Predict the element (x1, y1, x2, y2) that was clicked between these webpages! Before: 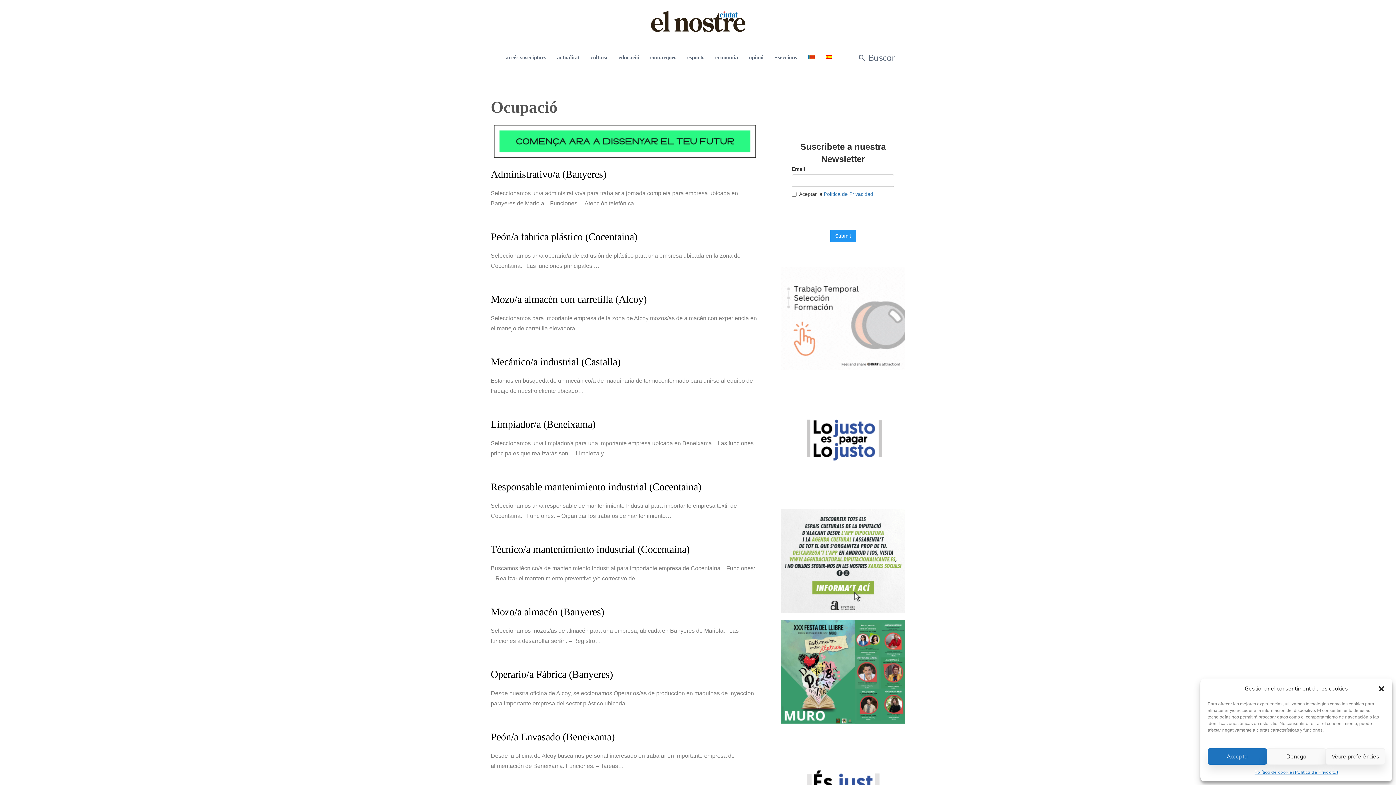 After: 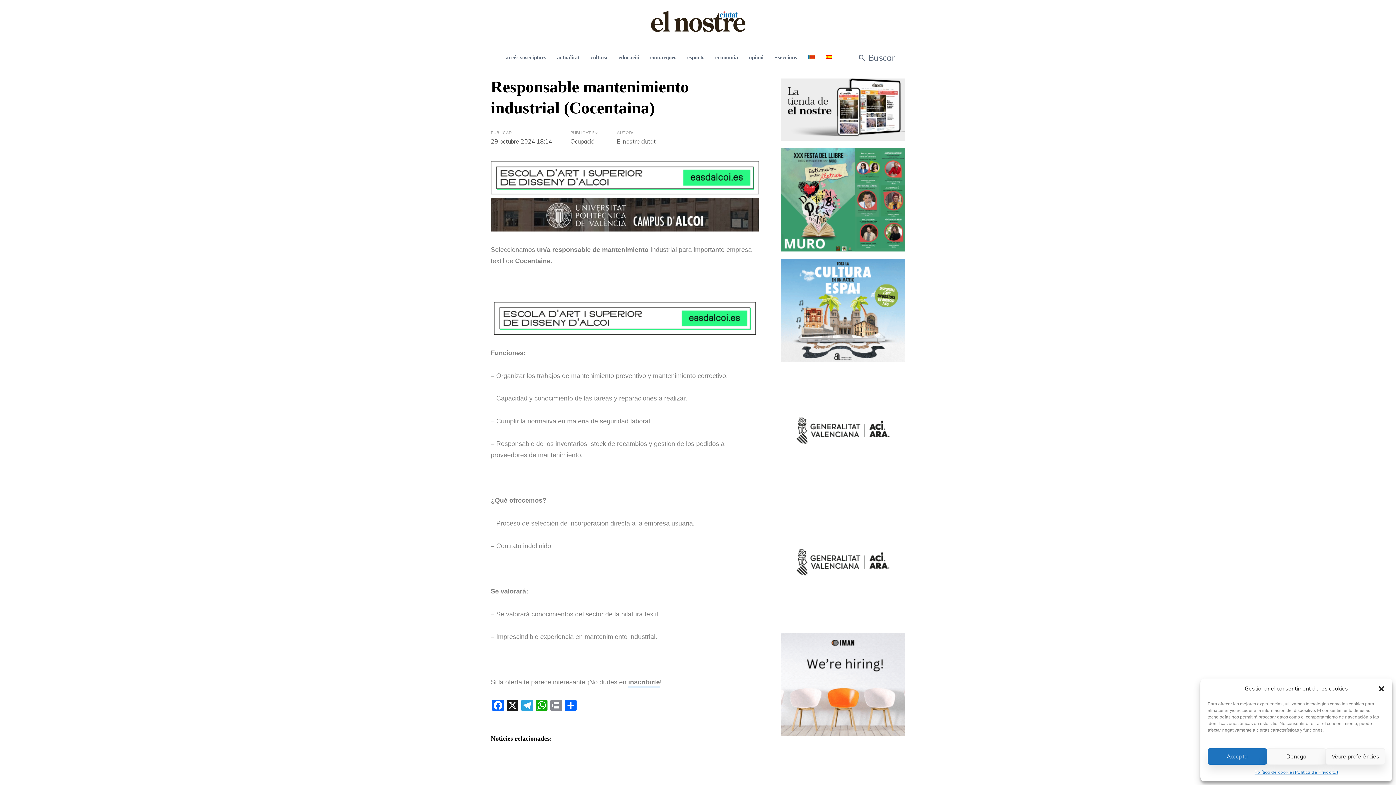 Action: label: Responsable mantenimiento industrial (Cocentaina) bbox: (490, 481, 701, 492)